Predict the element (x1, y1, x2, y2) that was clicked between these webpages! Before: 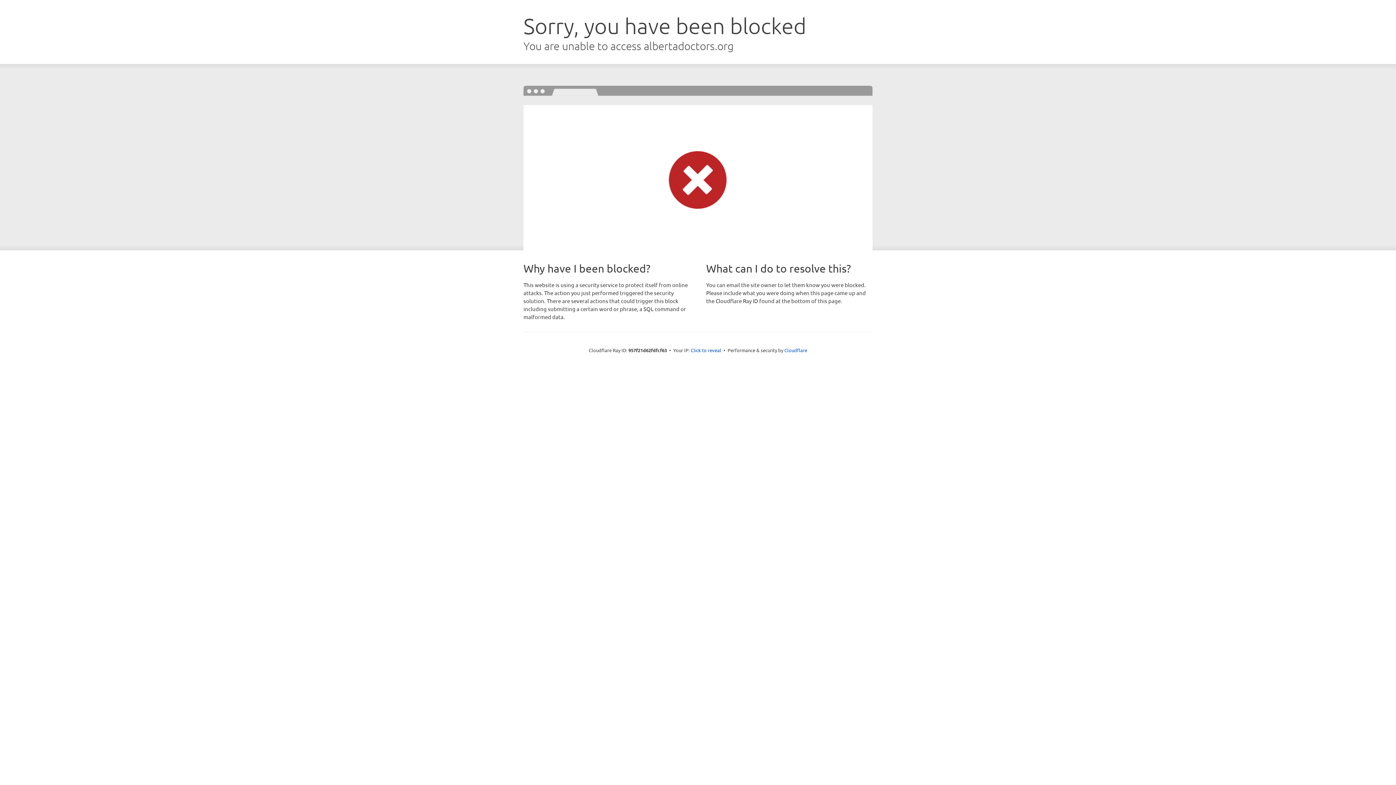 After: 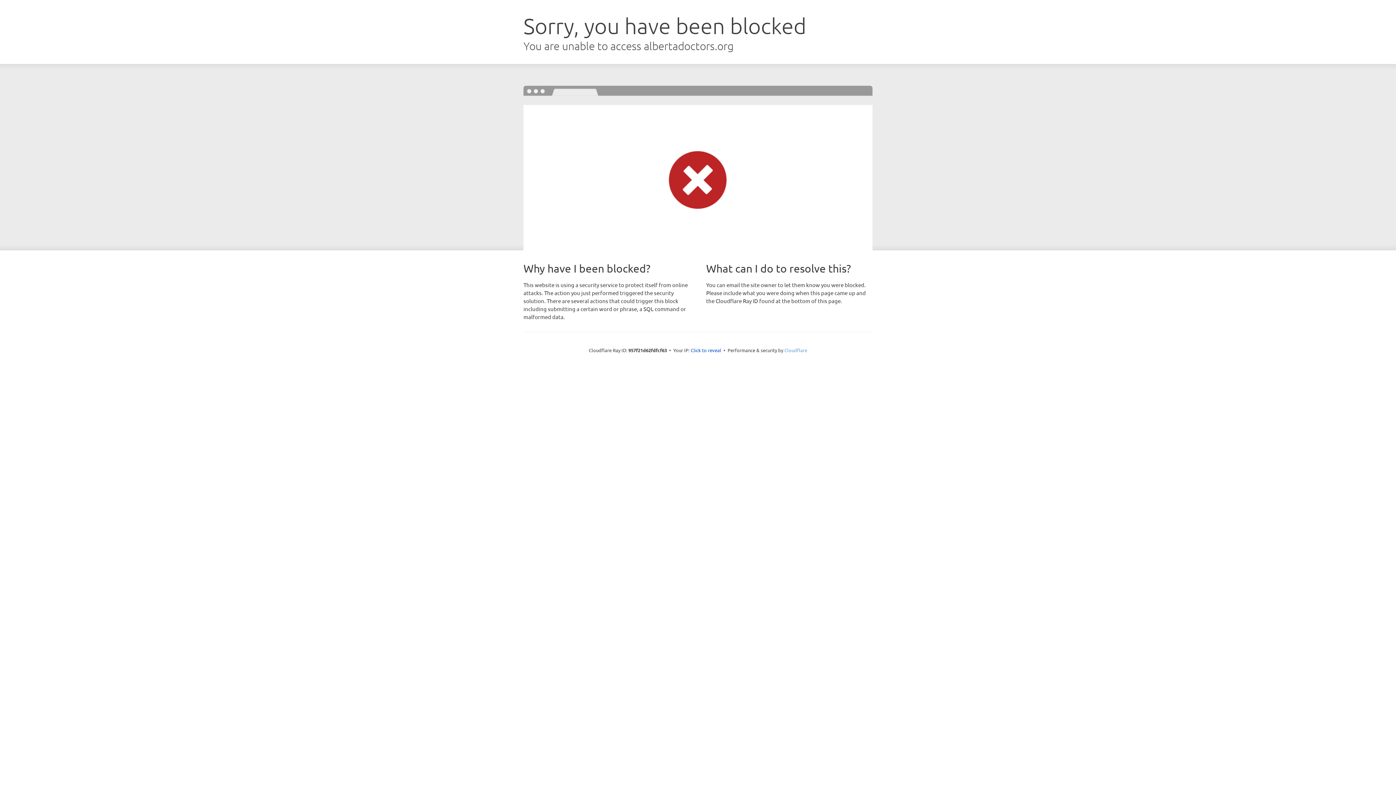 Action: bbox: (784, 347, 807, 353) label: Cloudflare